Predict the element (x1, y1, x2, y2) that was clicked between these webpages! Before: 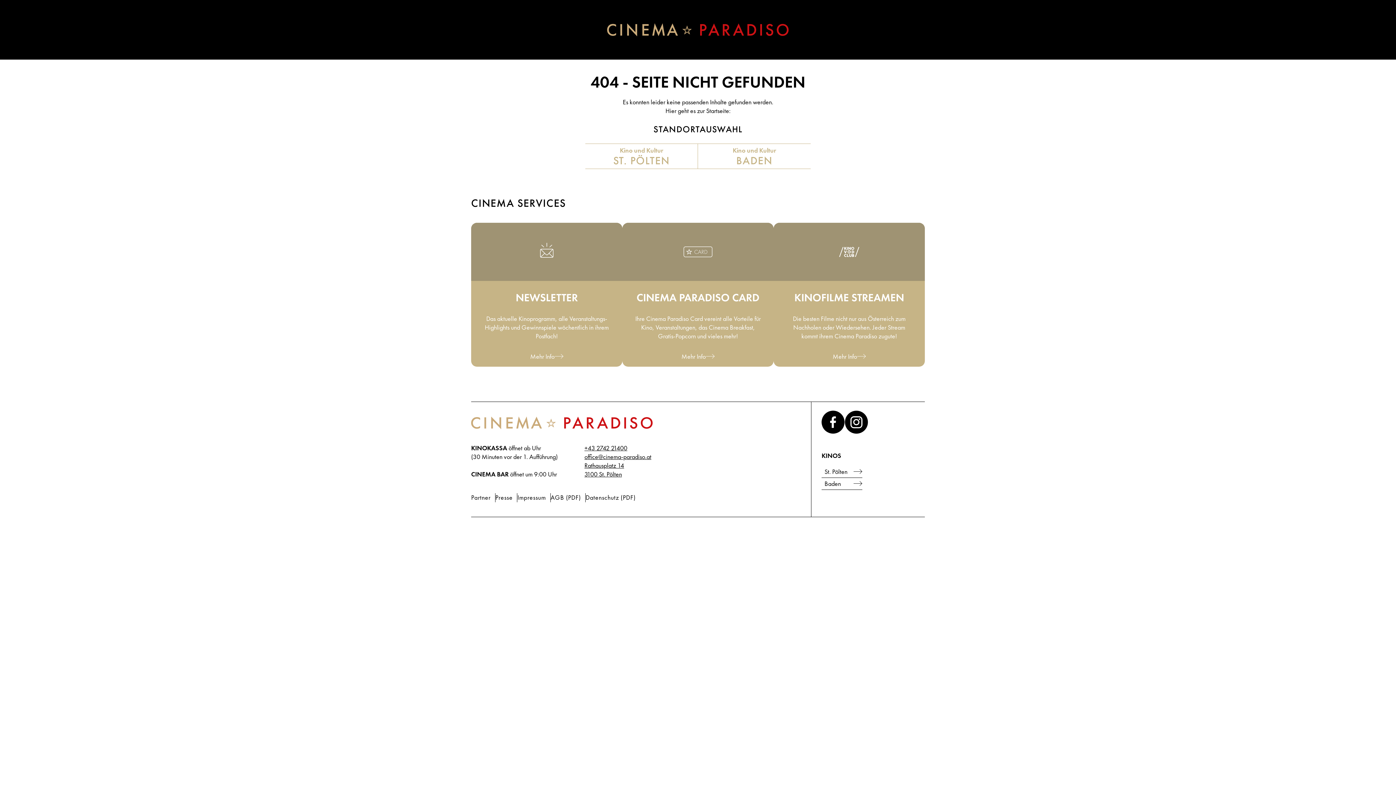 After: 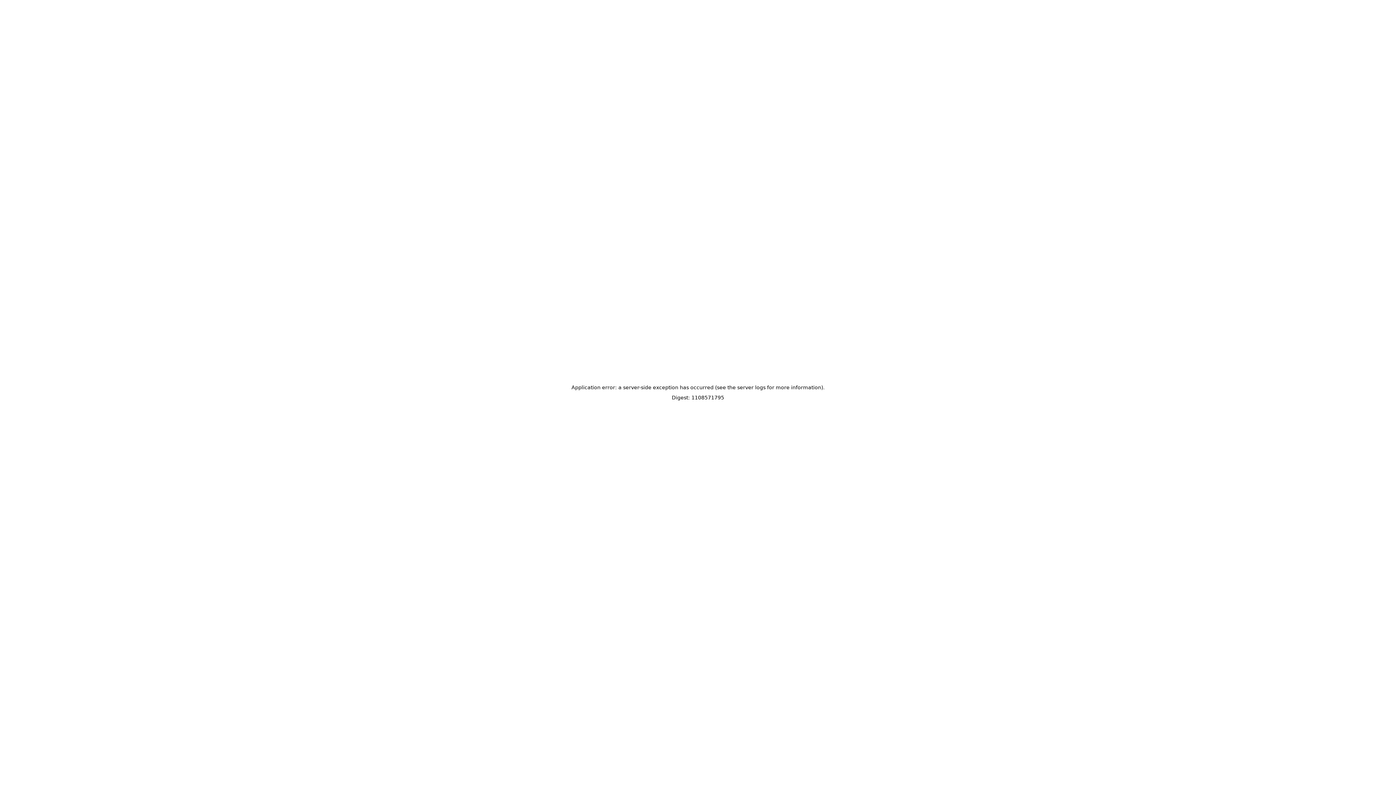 Action: bbox: (471, 416, 811, 429)